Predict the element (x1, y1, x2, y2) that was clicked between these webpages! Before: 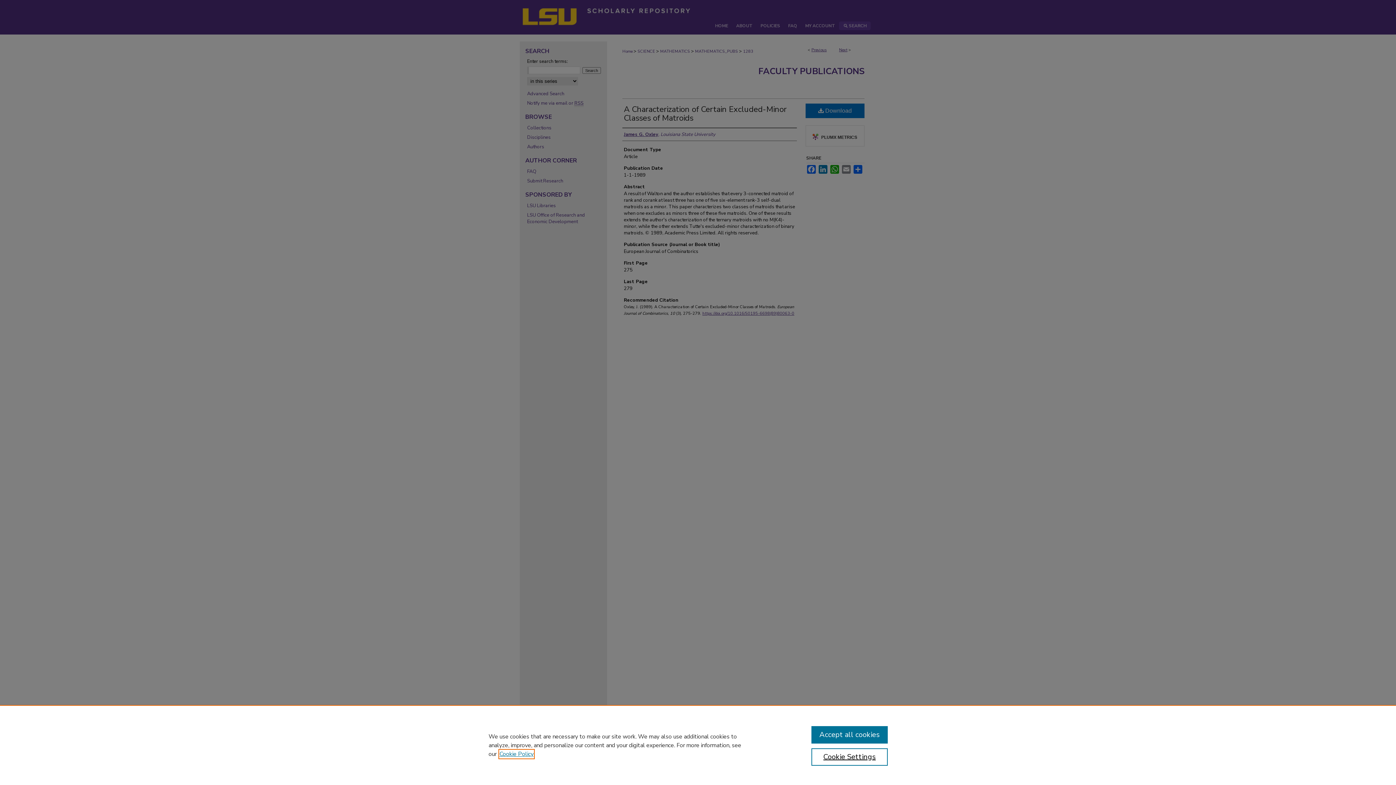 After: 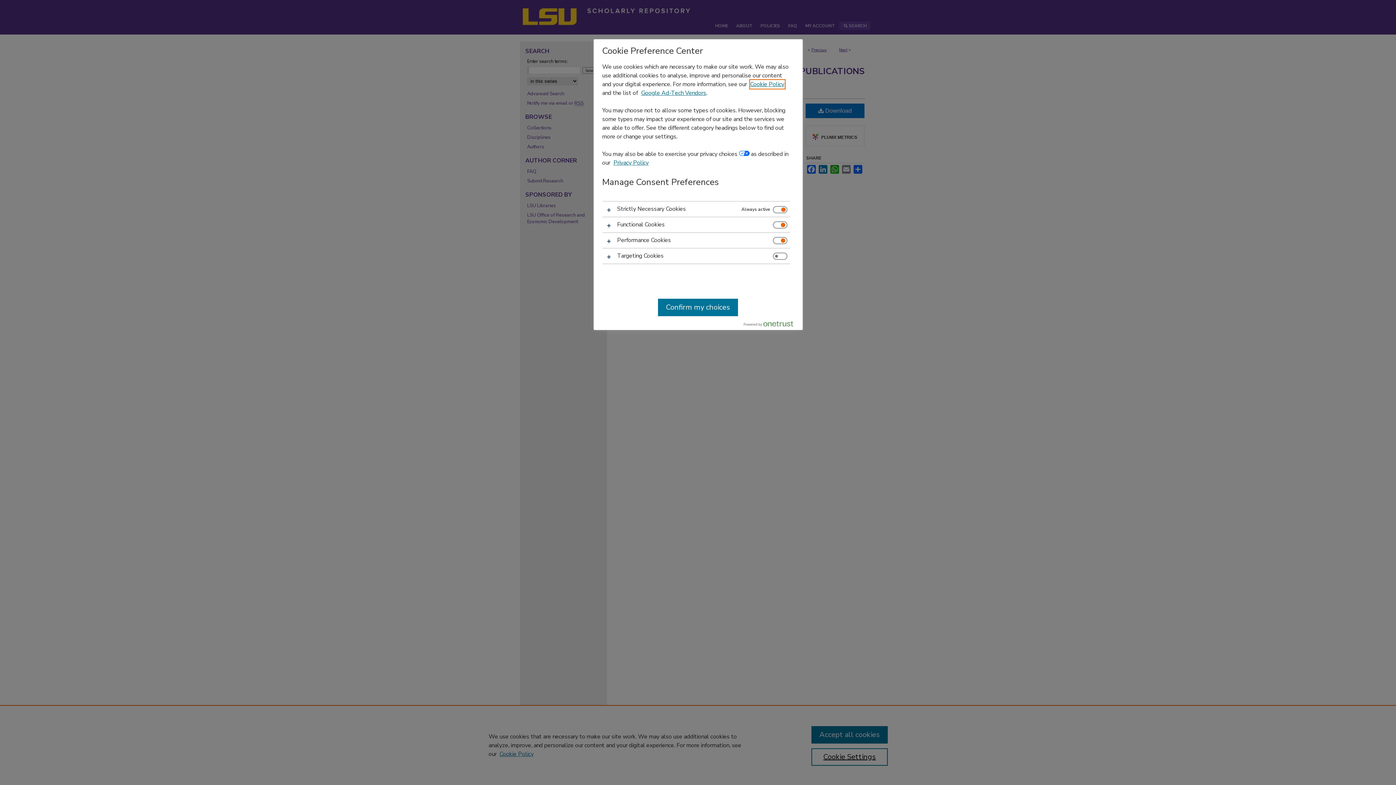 Action: bbox: (811, 748, 887, 766) label: Cookie Settings